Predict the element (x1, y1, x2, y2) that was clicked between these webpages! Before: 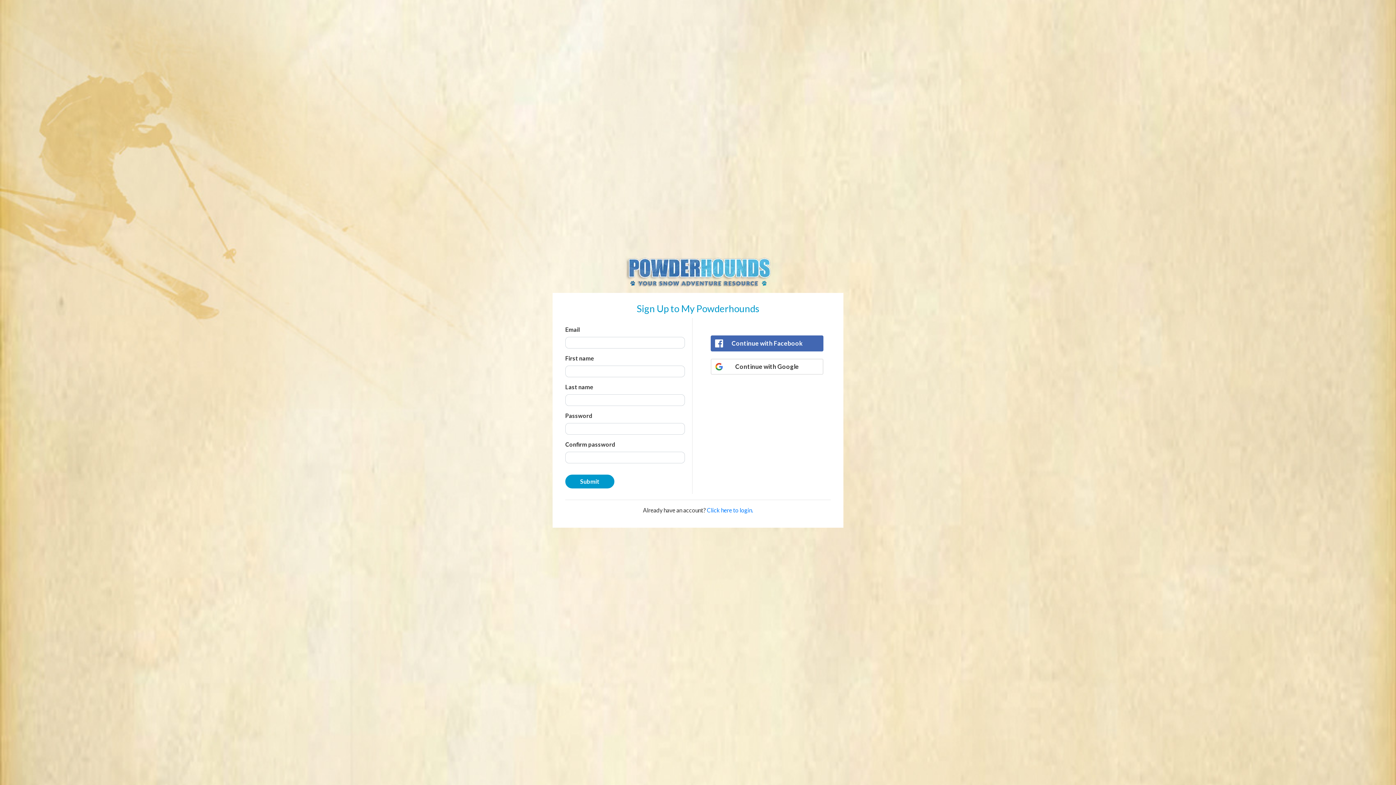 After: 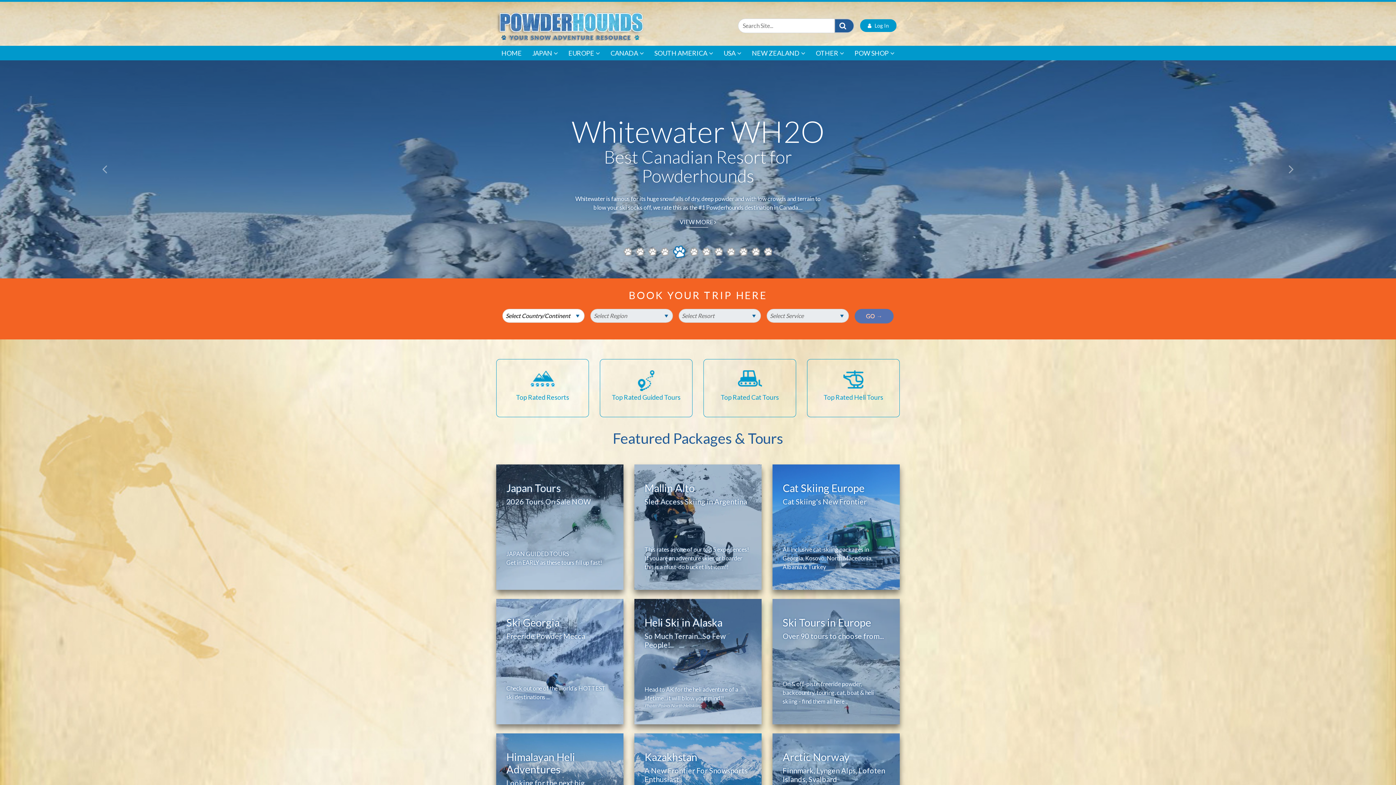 Action: bbox: (625, 268, 770, 274)